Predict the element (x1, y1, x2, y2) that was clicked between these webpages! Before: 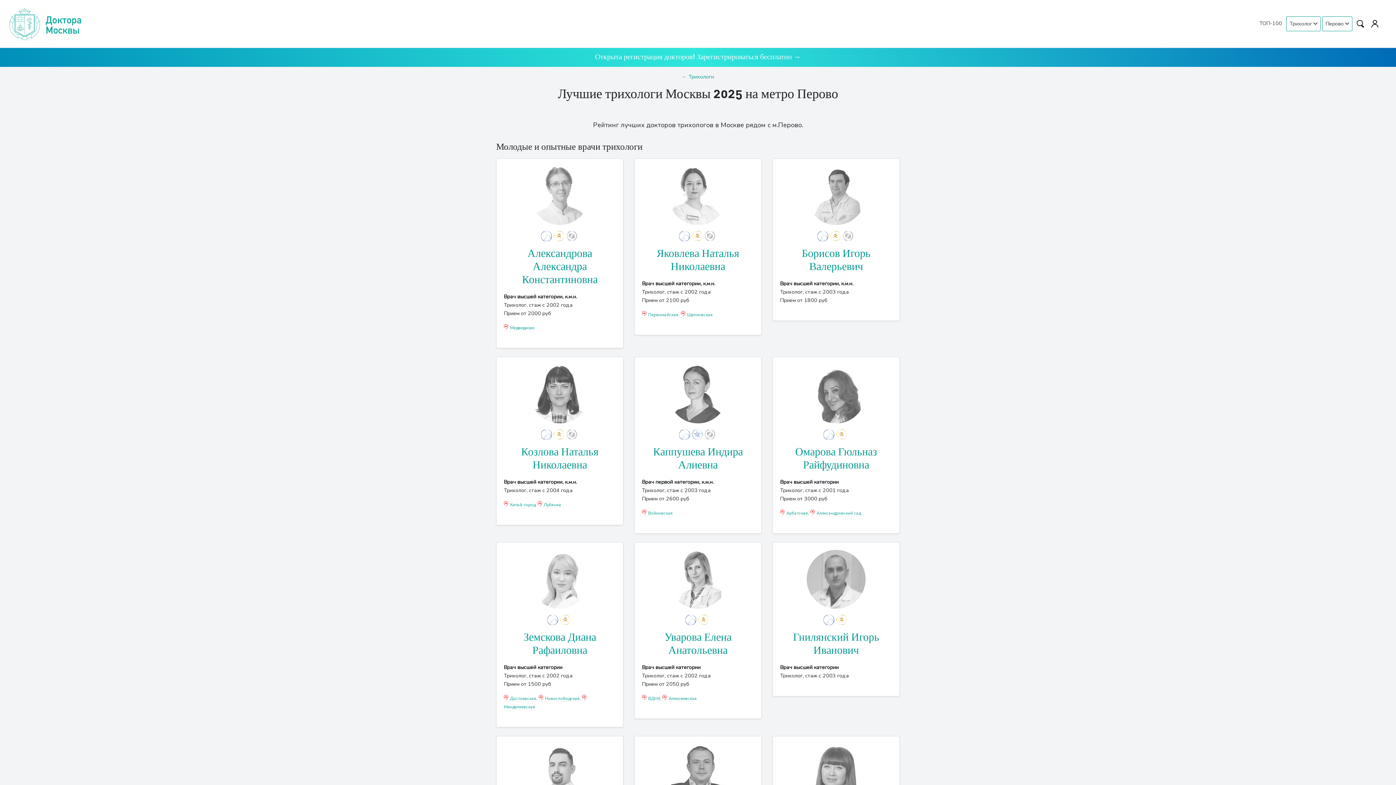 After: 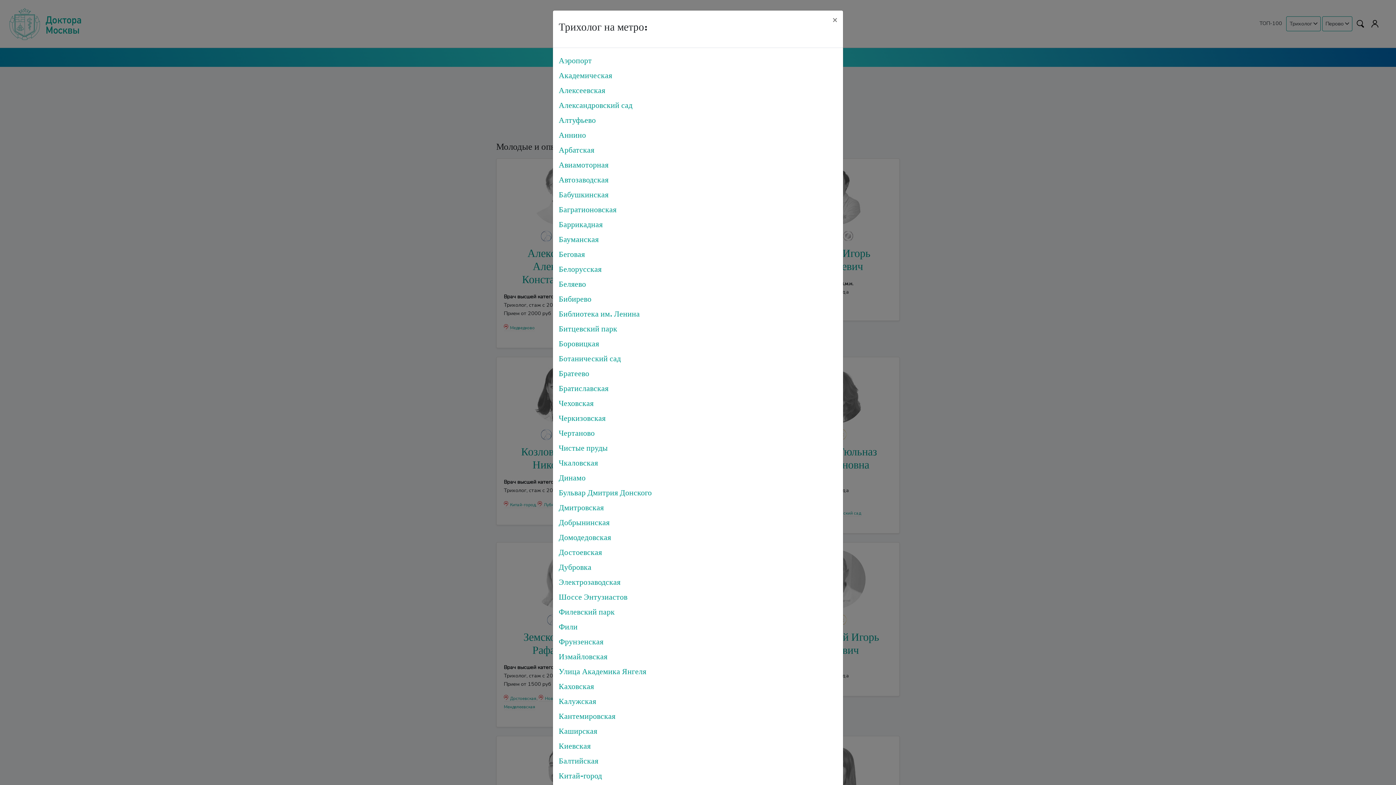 Action: bbox: (1322, 16, 1352, 31) label: Перово 